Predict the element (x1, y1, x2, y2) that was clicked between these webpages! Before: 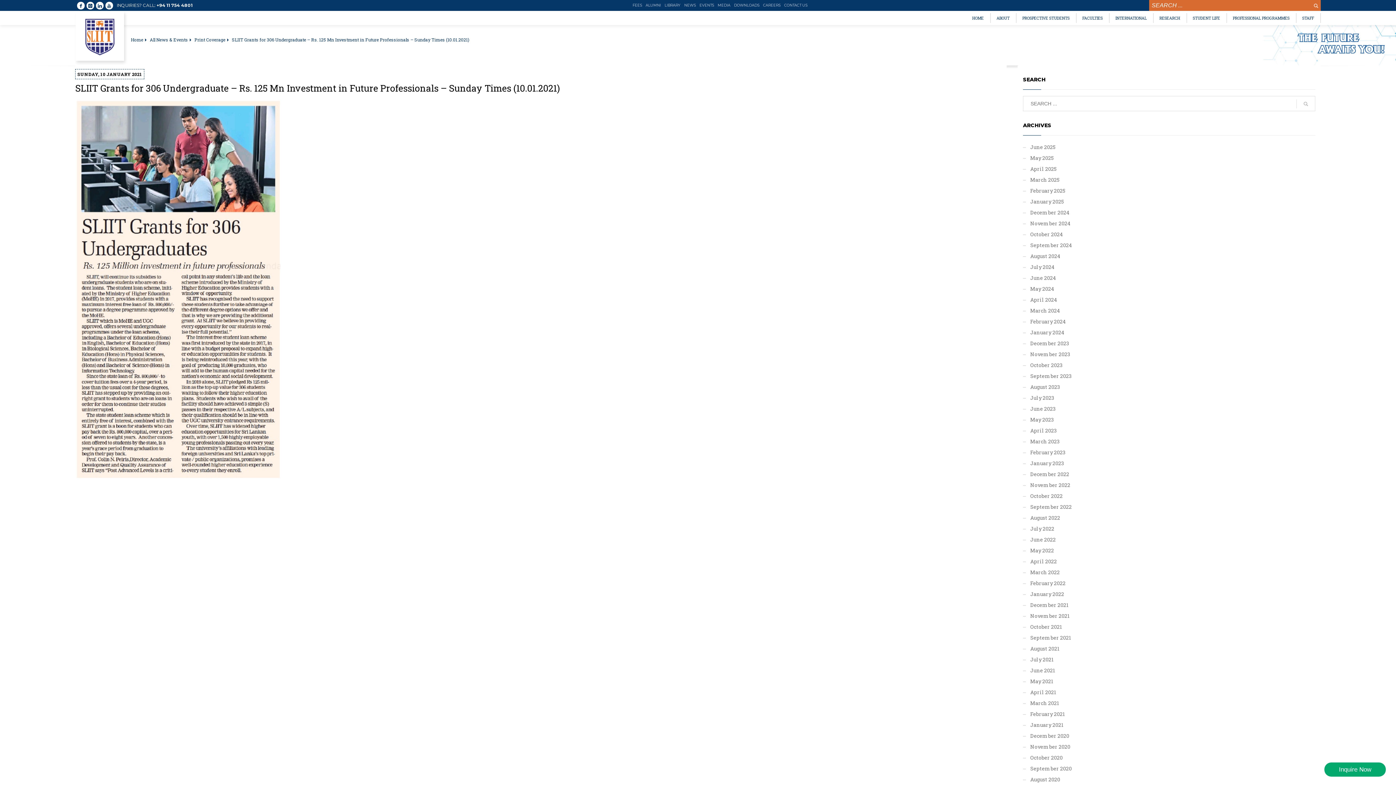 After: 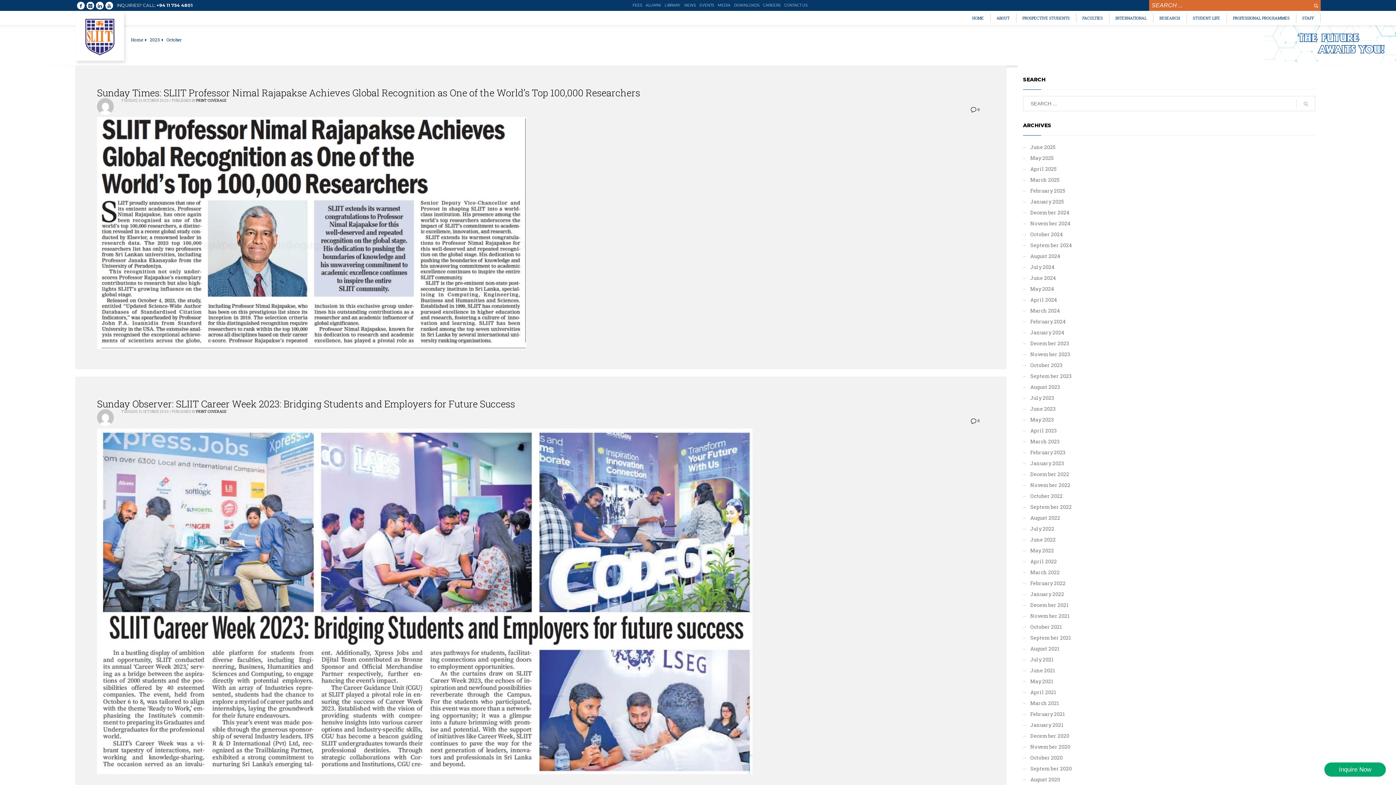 Action: label: October 2023 bbox: (1023, 360, 1315, 370)